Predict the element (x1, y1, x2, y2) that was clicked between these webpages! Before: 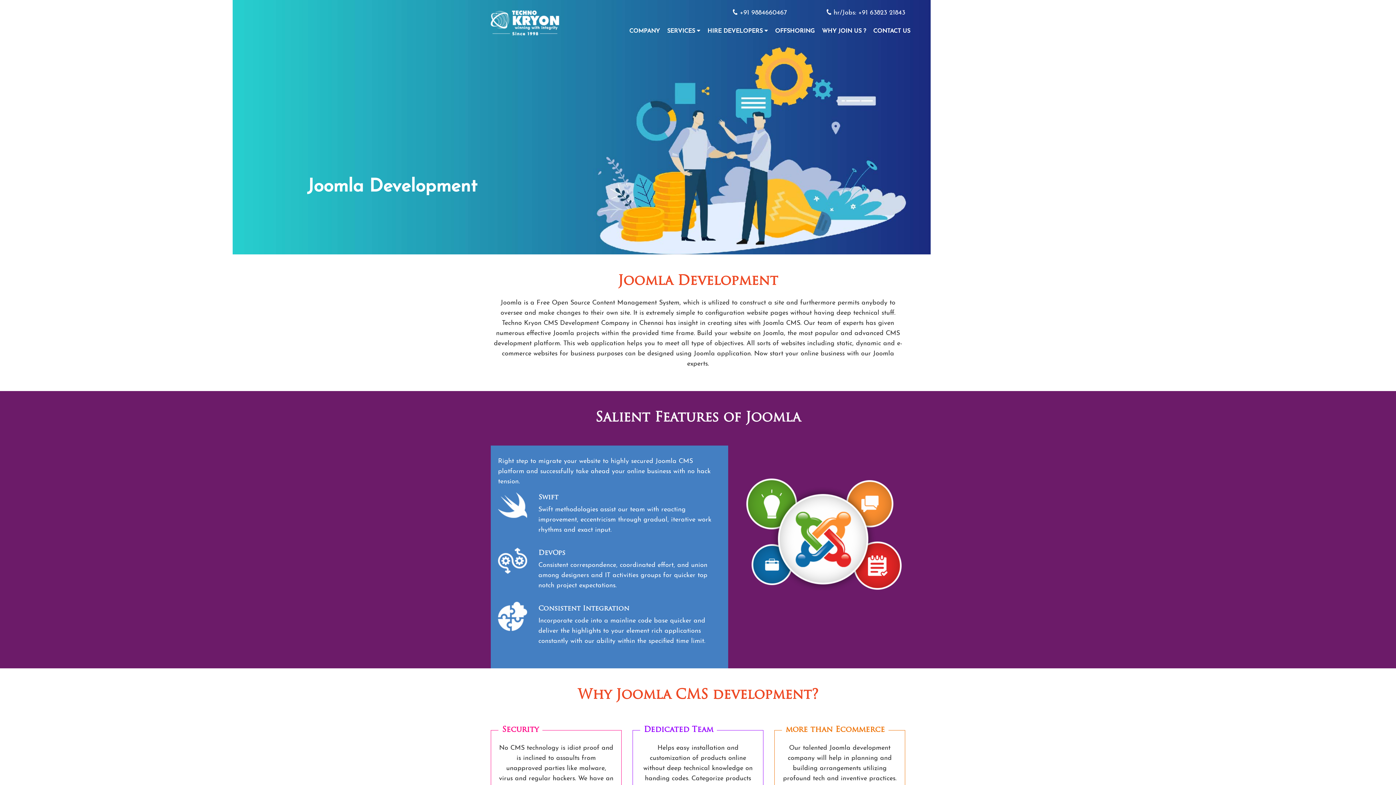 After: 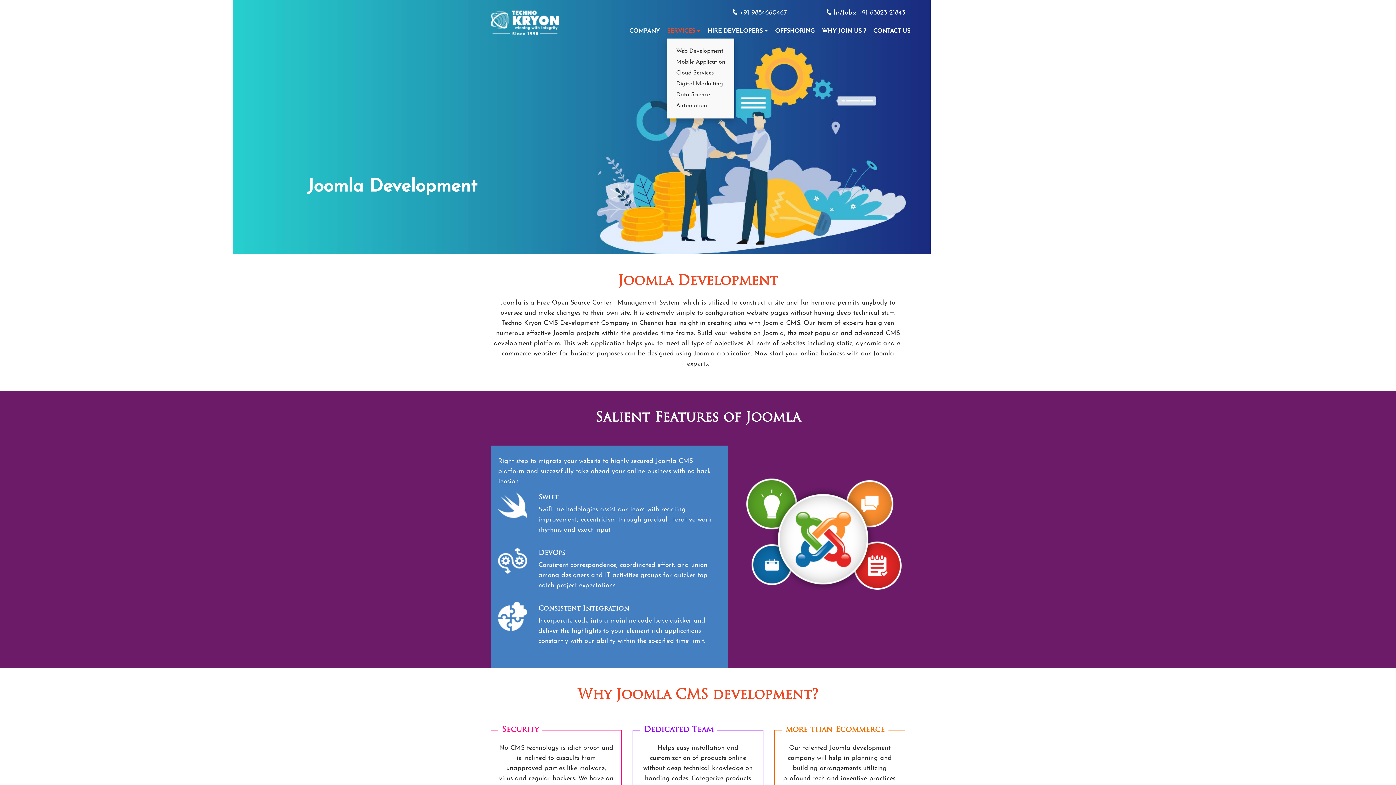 Action: label: SERVICES  bbox: (667, 20, 700, 38)